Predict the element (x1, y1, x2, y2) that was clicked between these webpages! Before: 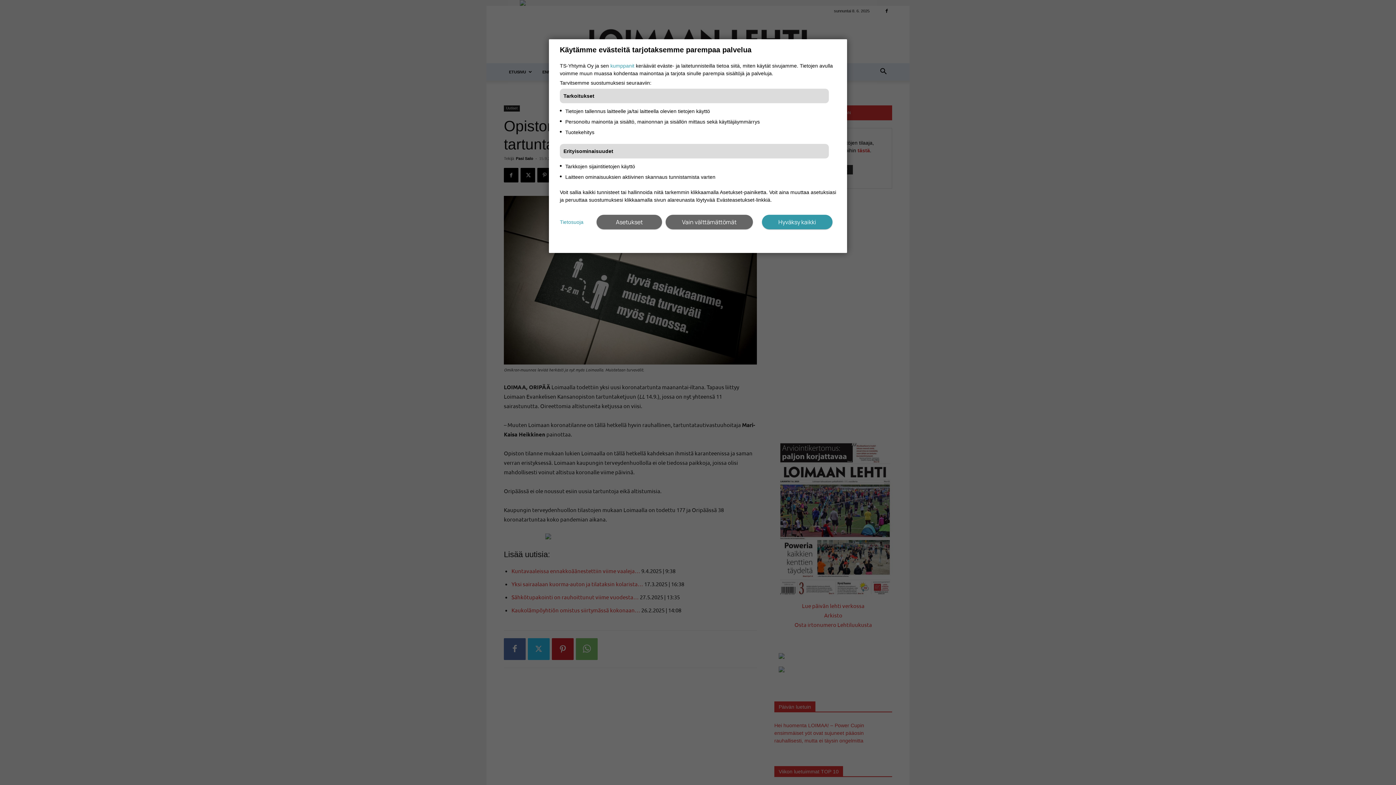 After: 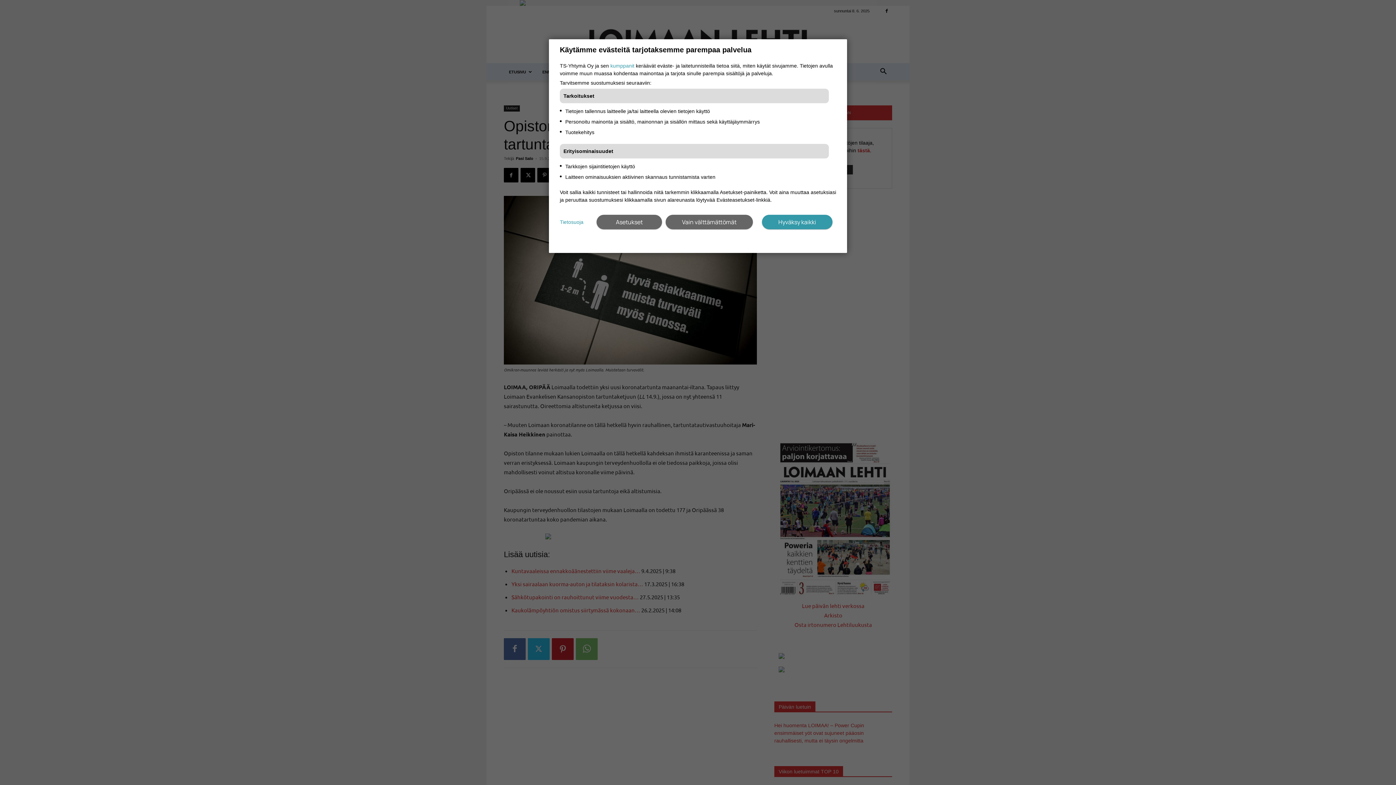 Action: label: Tietosuoja bbox: (560, 218, 583, 226)